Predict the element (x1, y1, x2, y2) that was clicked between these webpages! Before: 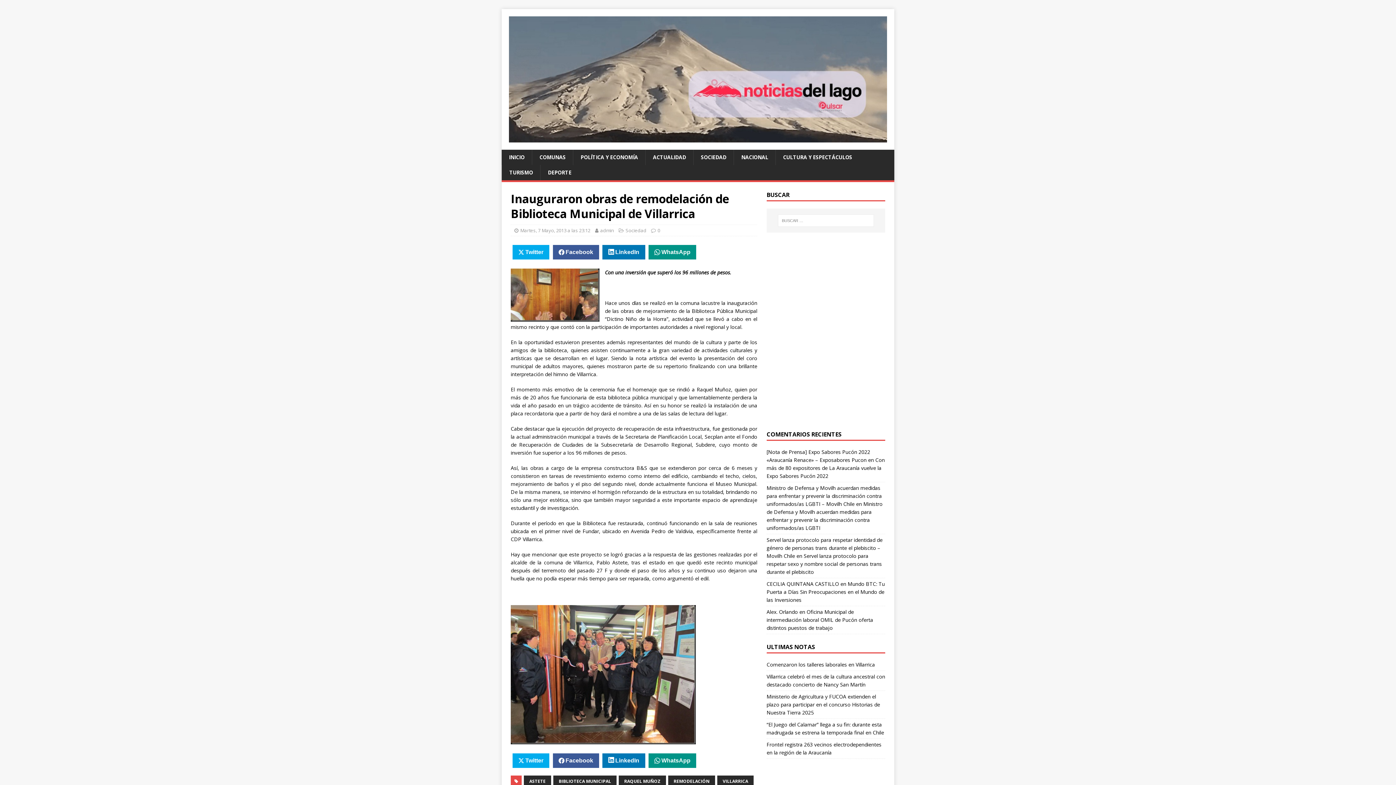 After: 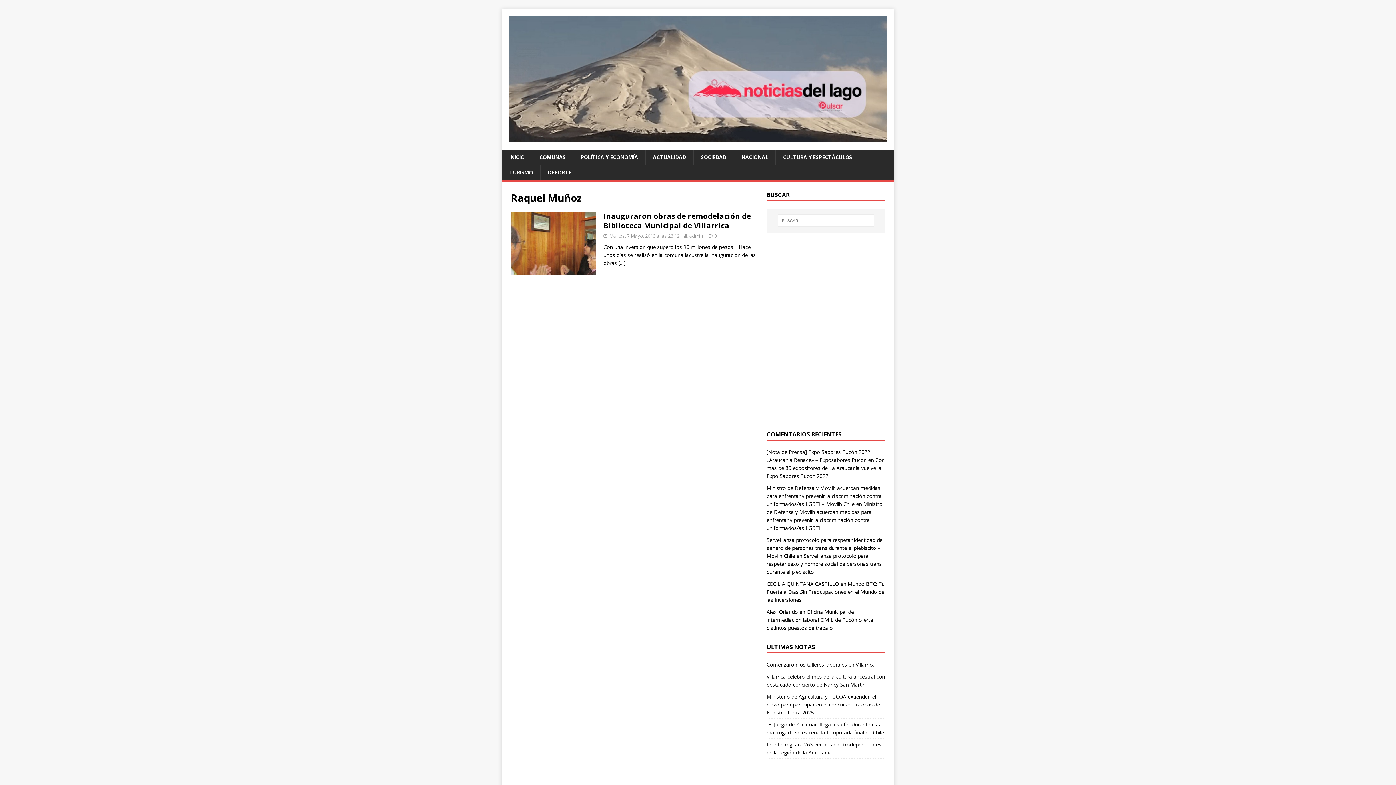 Action: label: RAQUEL MUÑOZ bbox: (618, 775, 666, 787)